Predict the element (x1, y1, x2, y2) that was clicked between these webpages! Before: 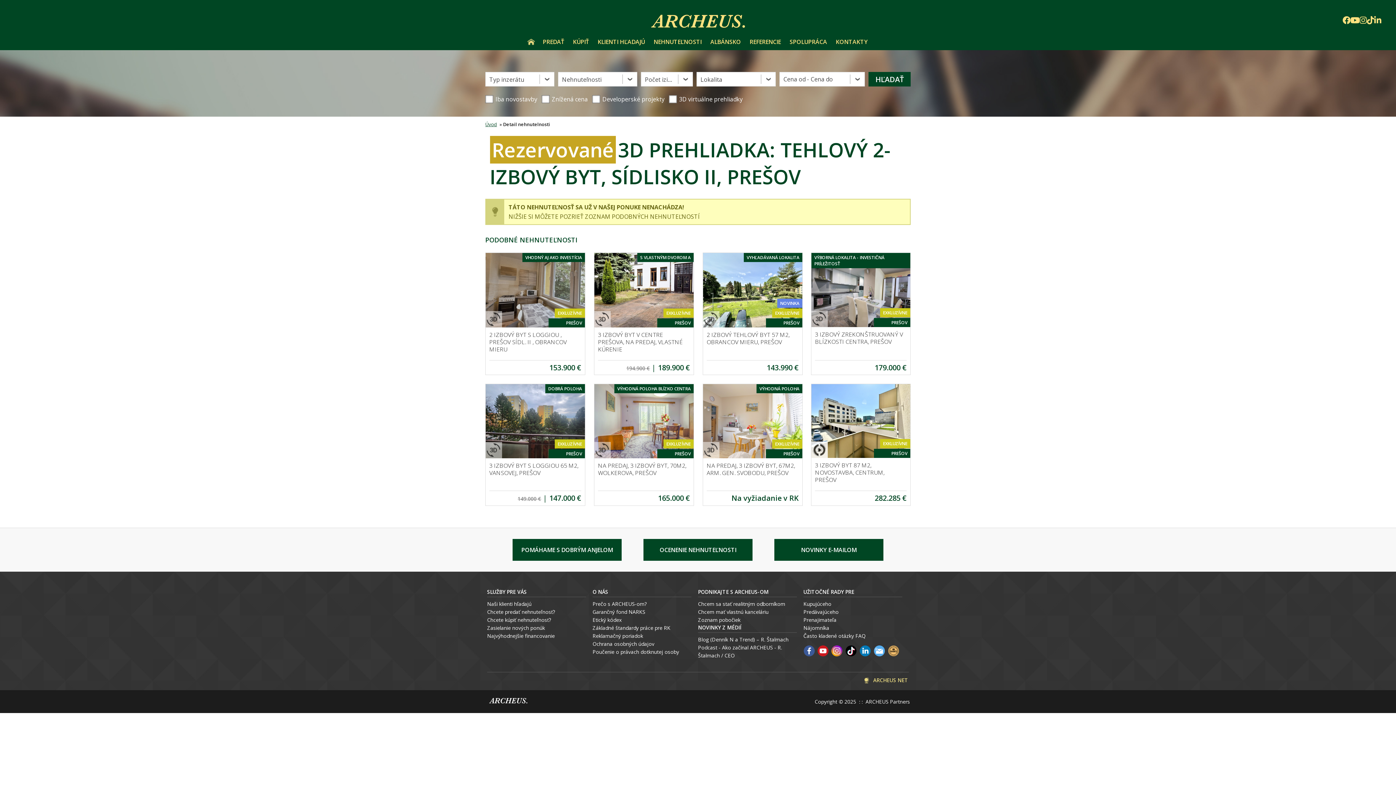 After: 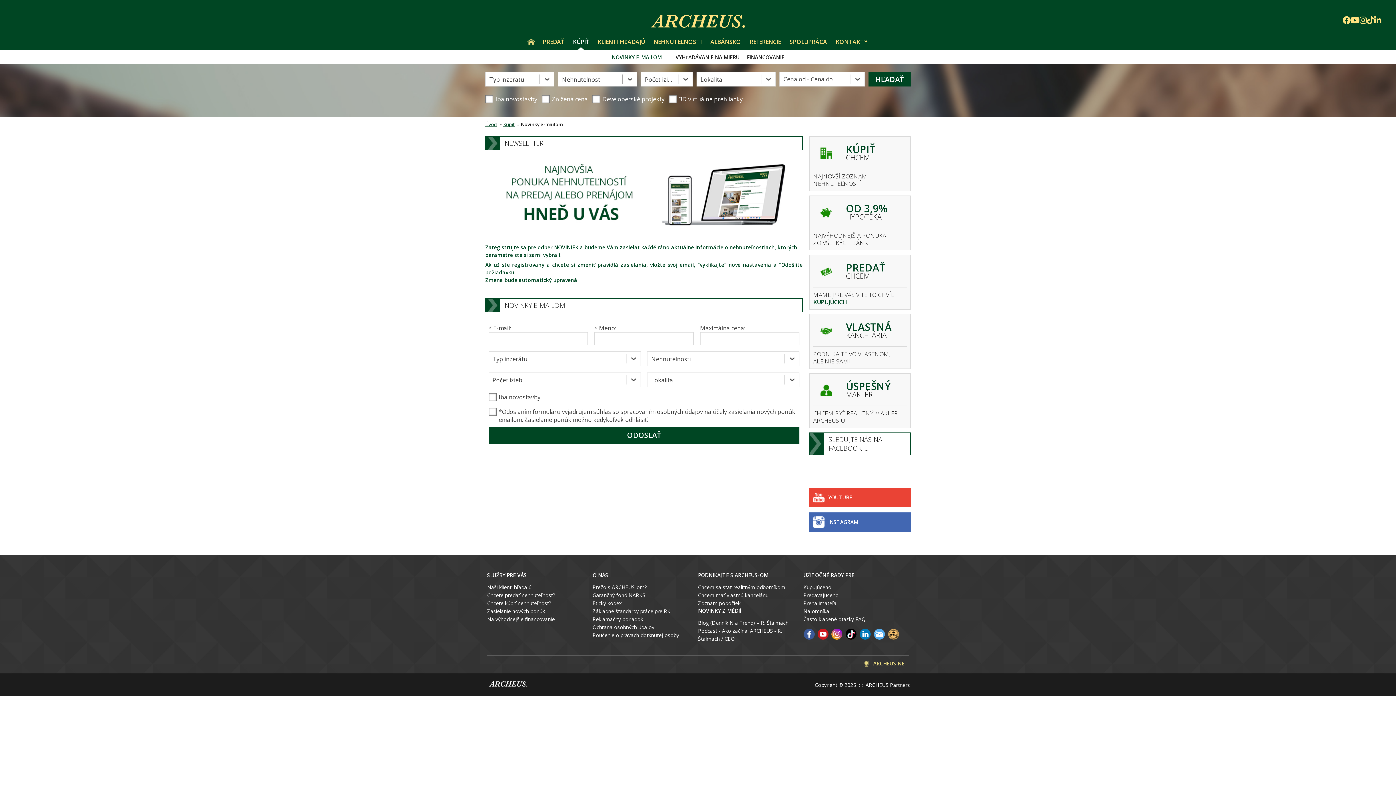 Action: label: Zasielanie nových ponúk bbox: (487, 624, 545, 631)